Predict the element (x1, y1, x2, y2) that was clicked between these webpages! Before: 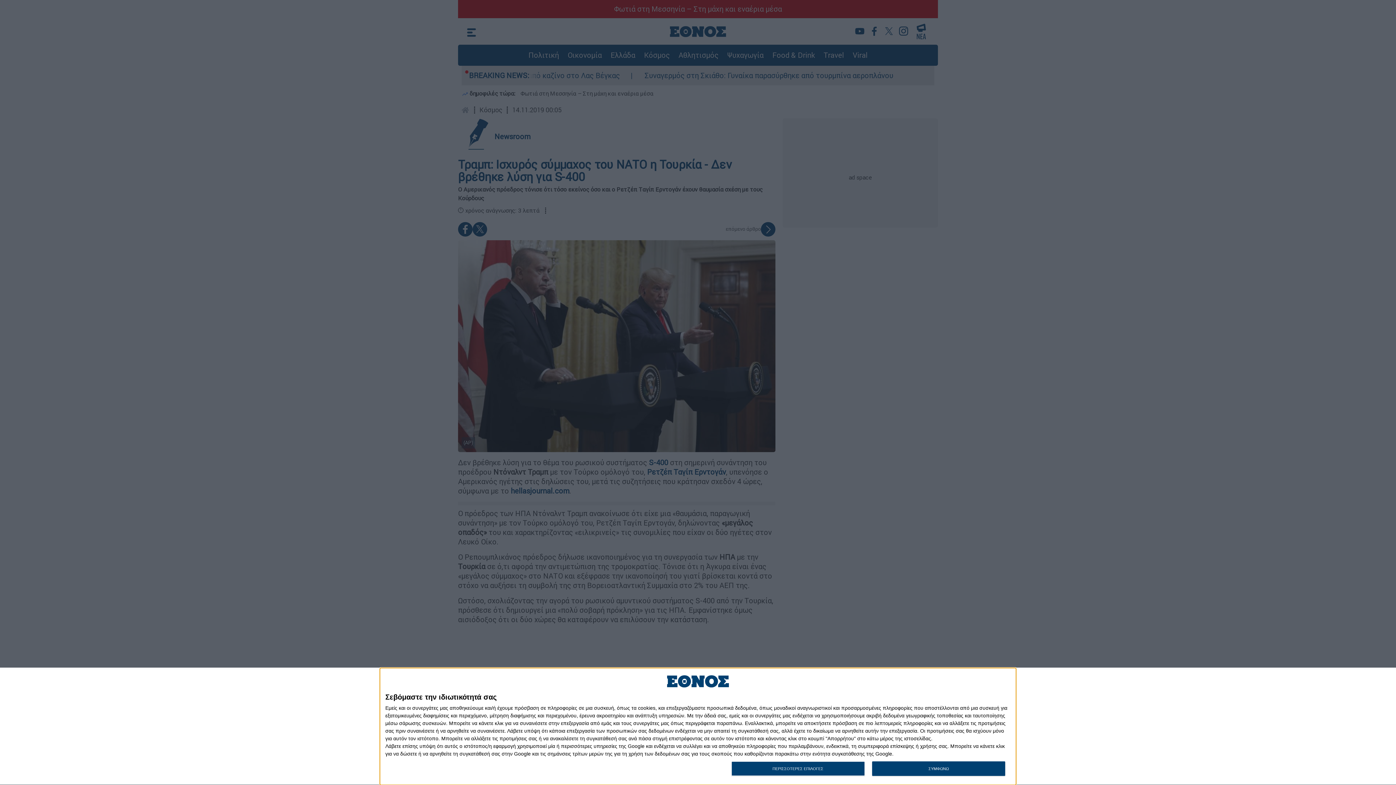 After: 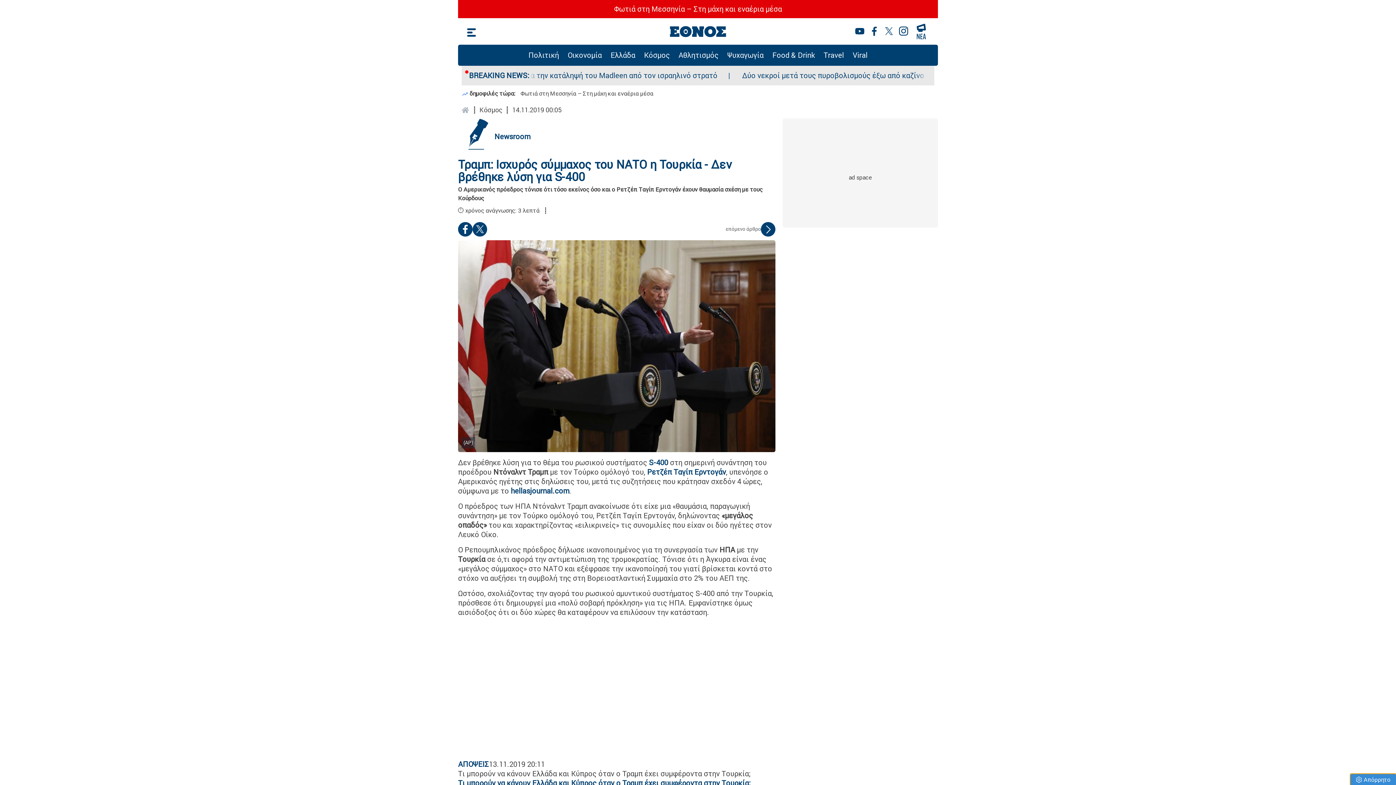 Action: bbox: (872, 761, 1005, 776) label: ΣΥΜΦΩΝΩ